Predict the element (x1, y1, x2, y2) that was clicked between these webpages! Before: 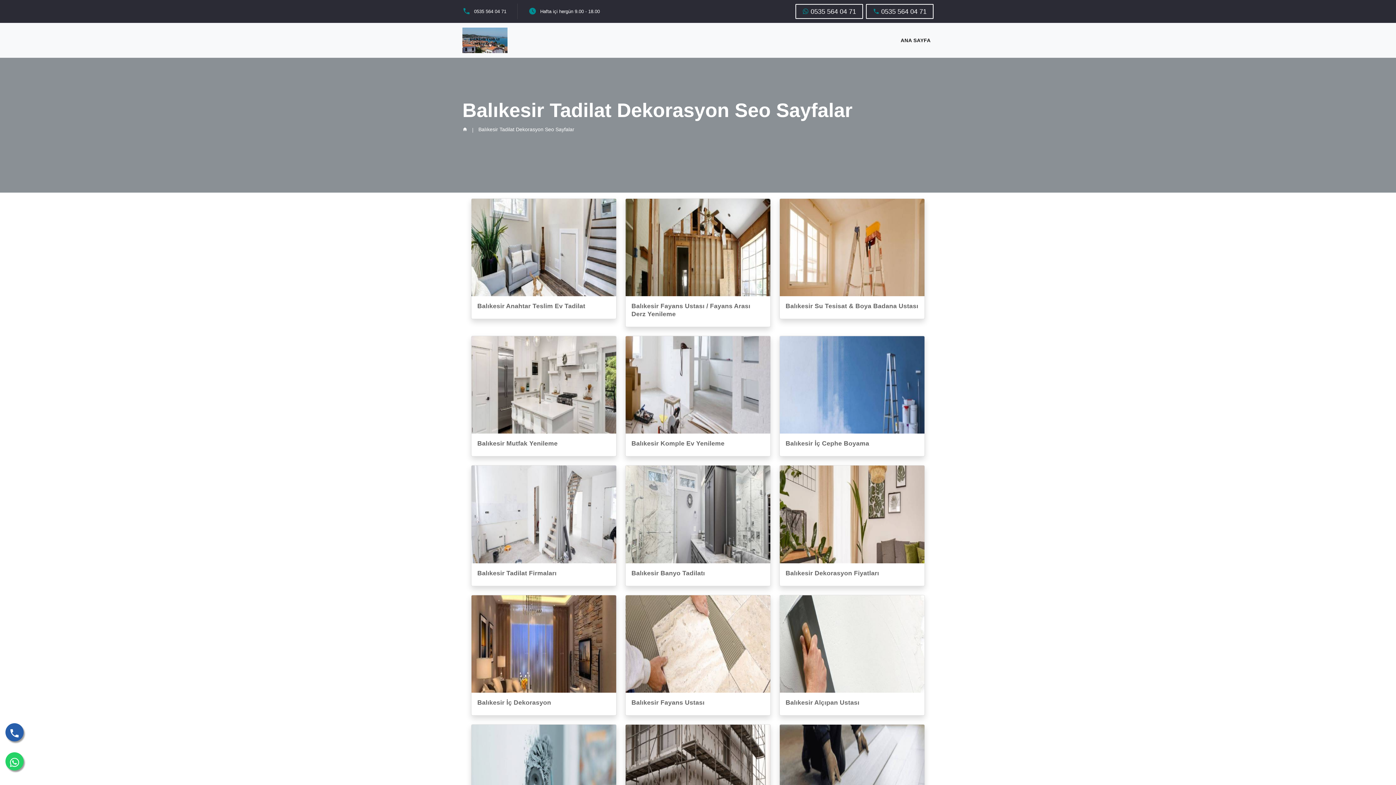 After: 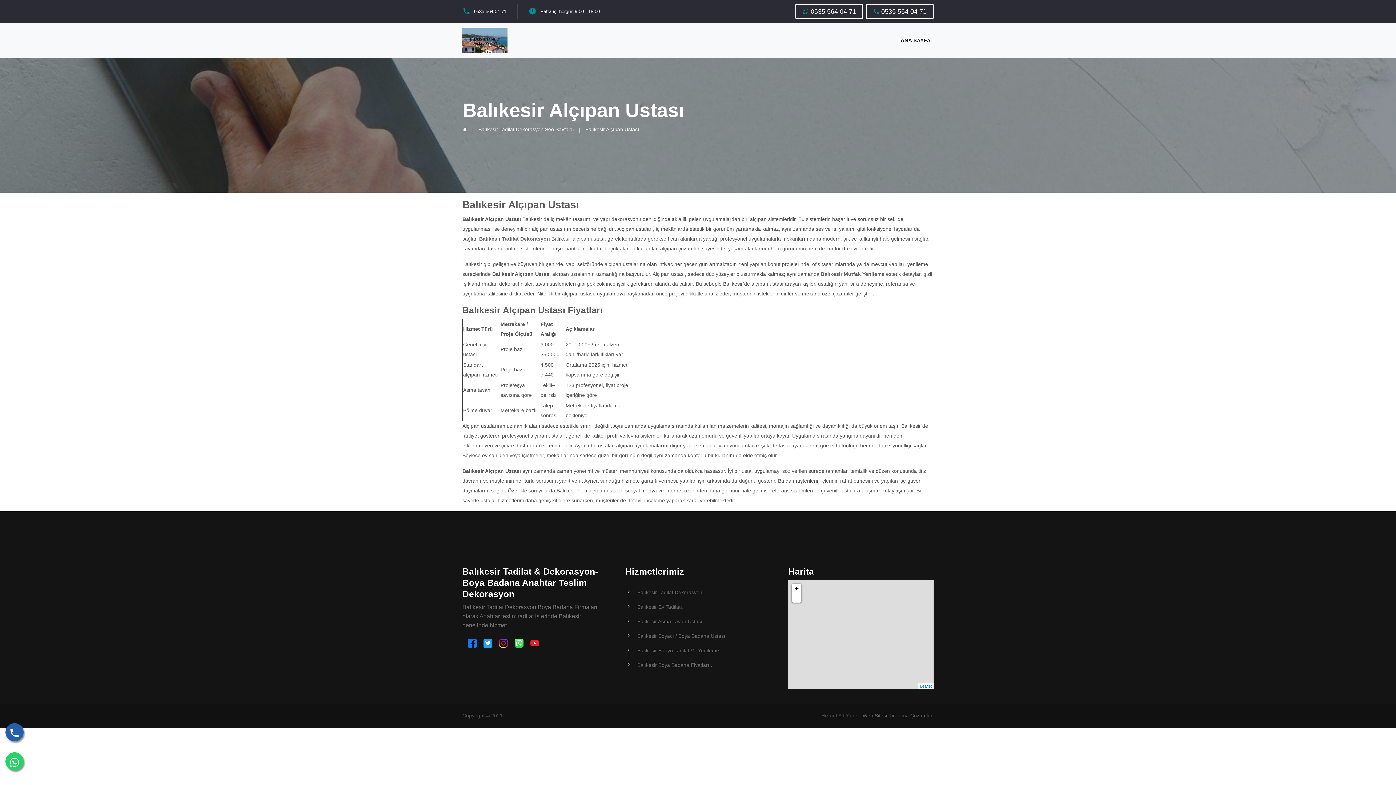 Action: bbox: (780, 595, 924, 693)